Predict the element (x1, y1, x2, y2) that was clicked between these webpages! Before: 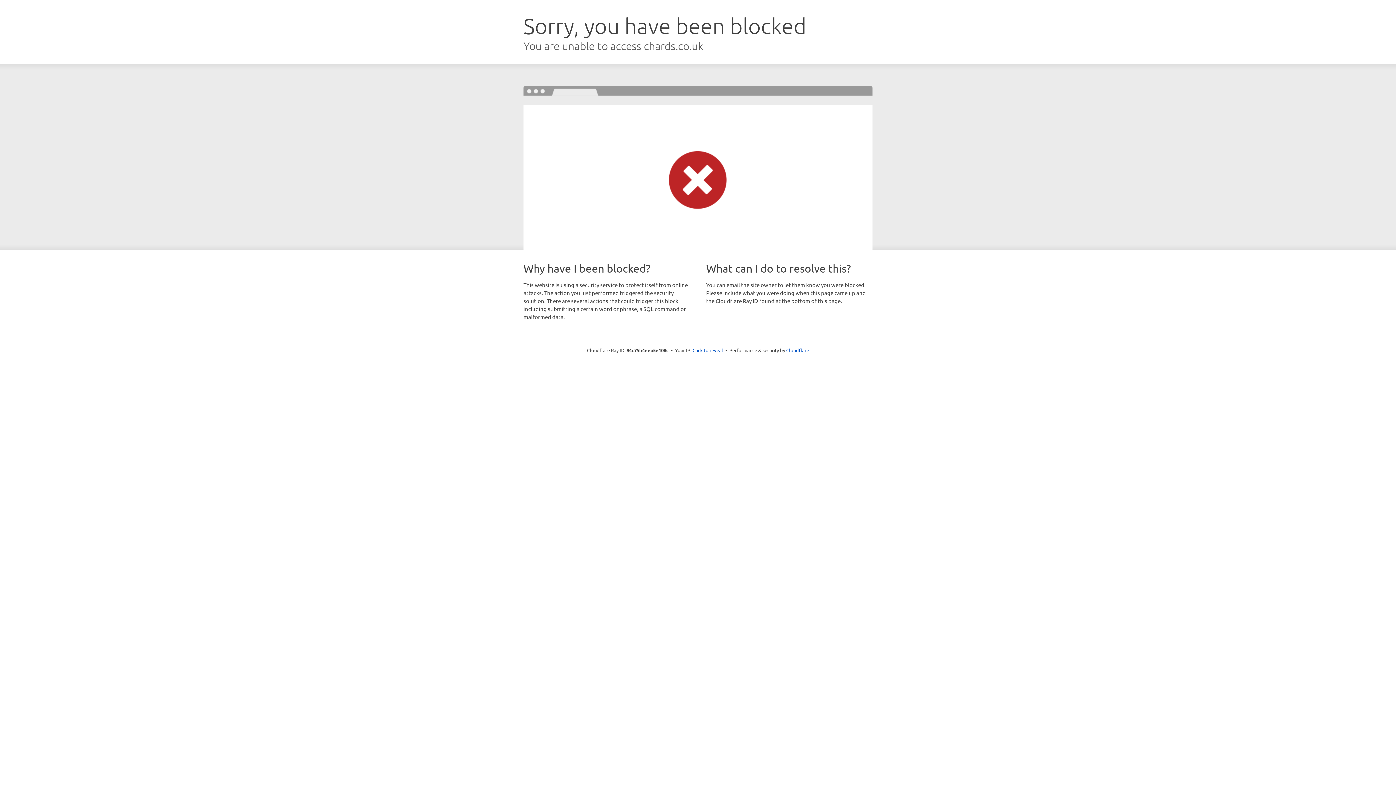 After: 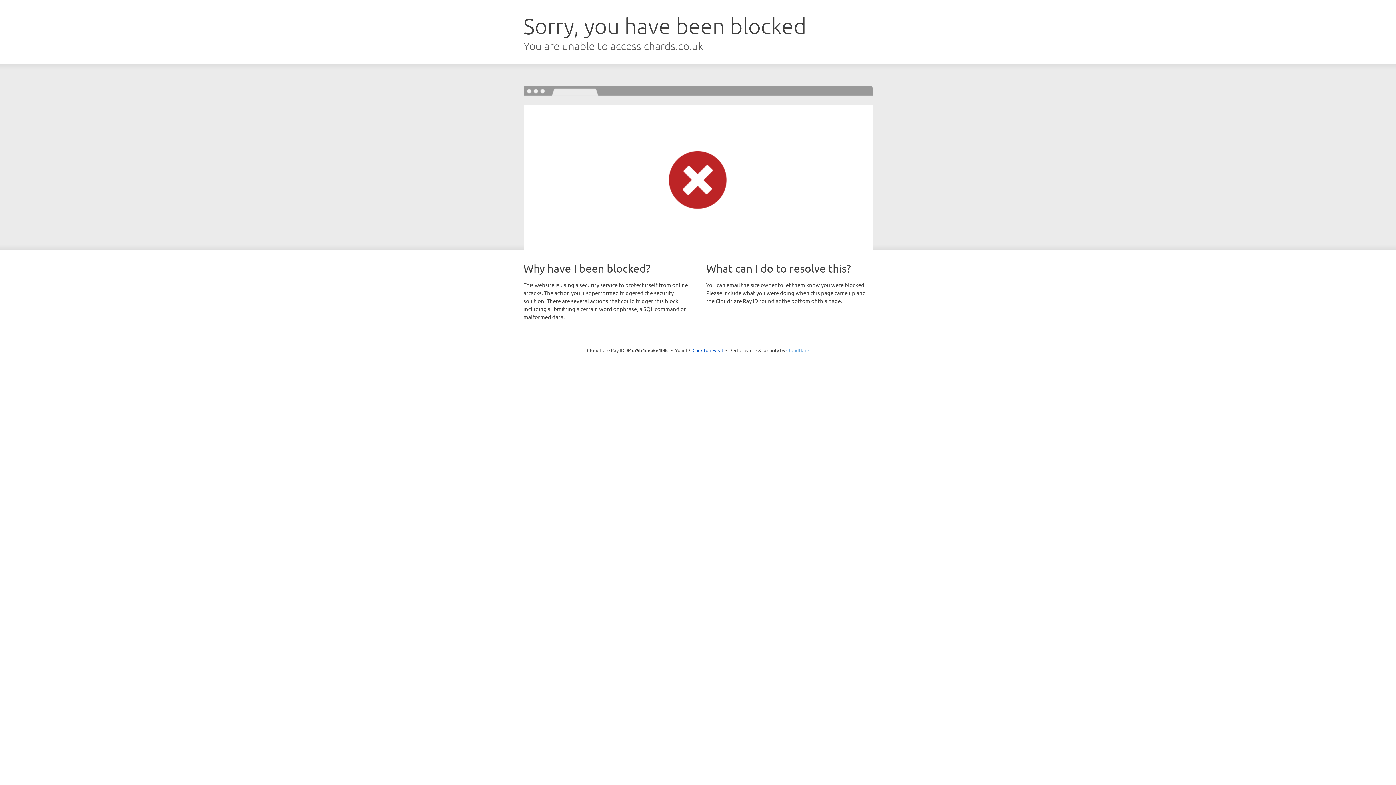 Action: label: Cloudflare bbox: (786, 347, 809, 353)